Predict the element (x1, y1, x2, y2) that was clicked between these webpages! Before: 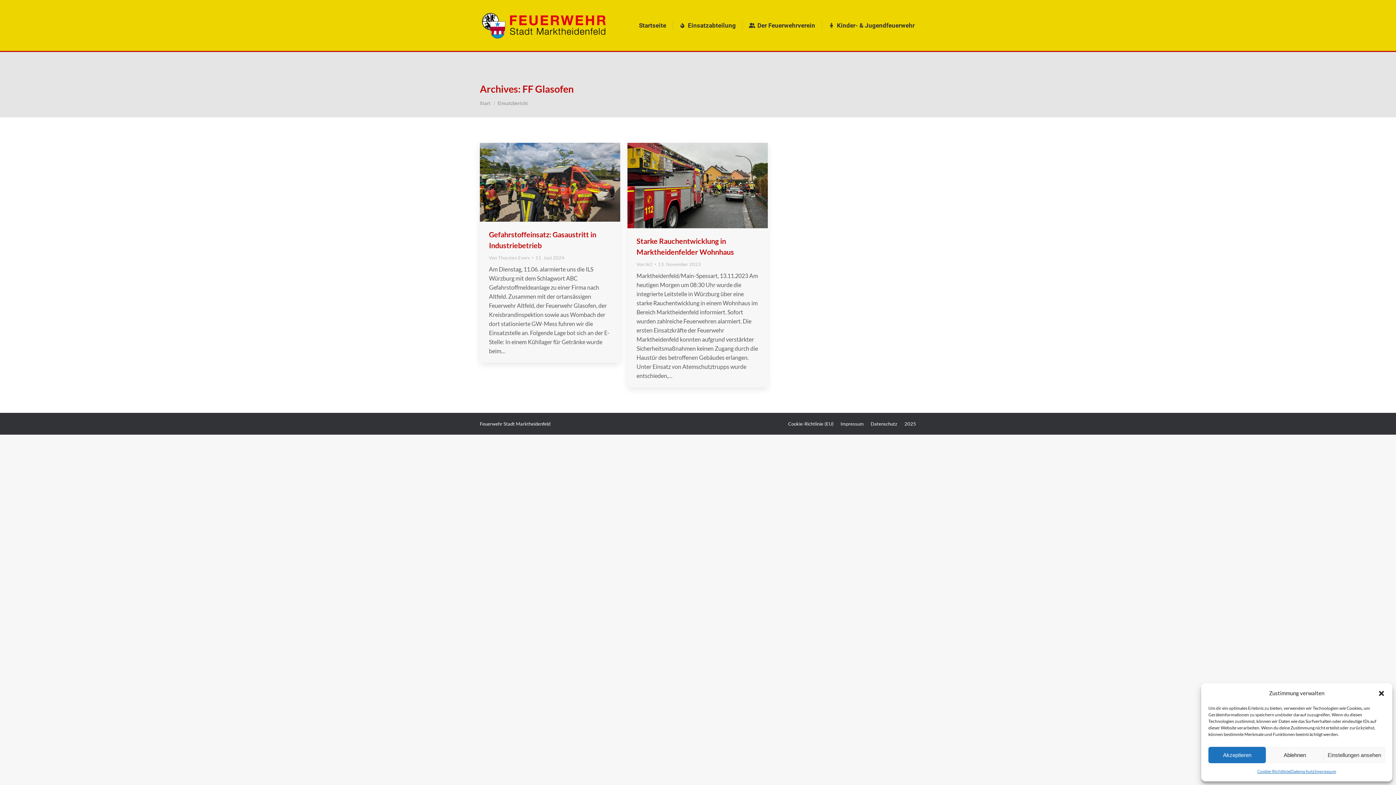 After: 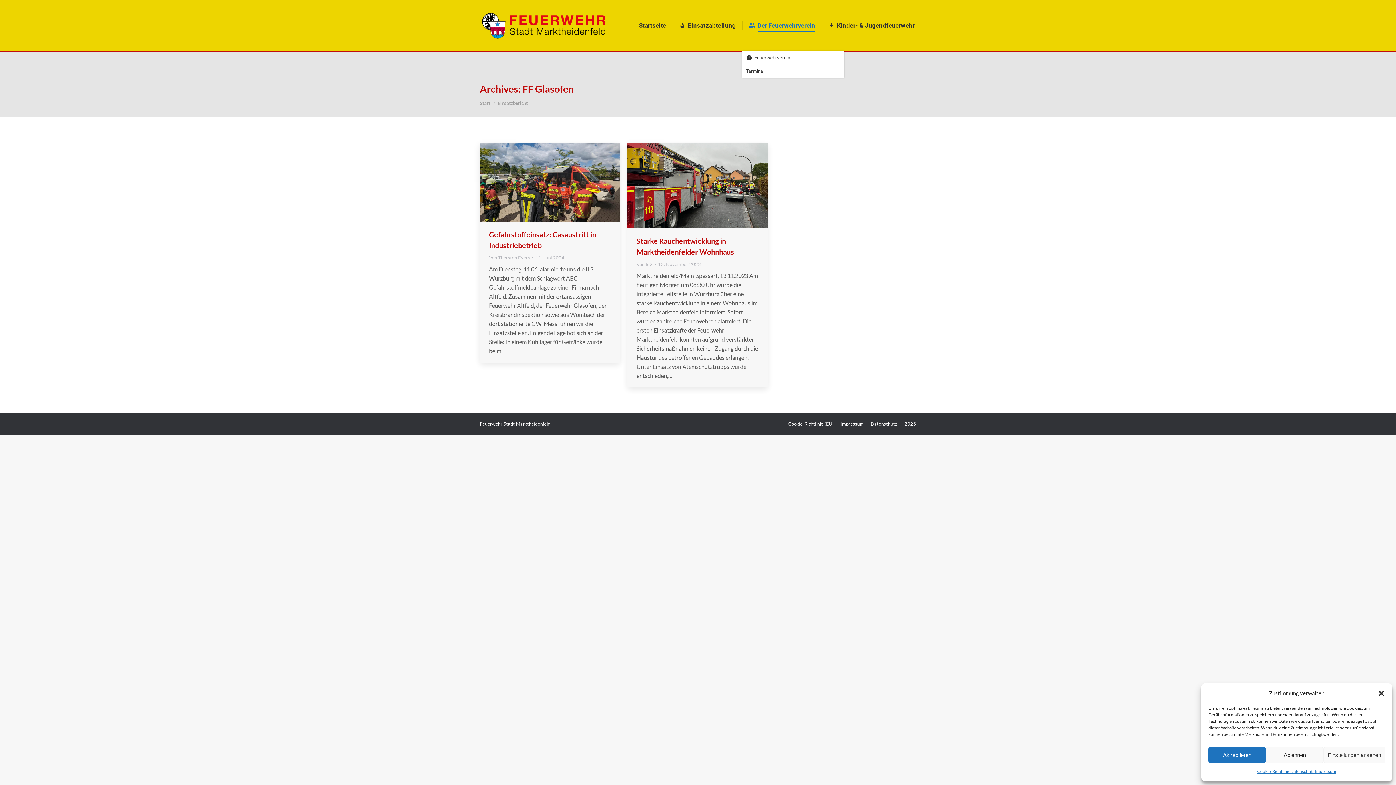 Action: label: Der Feuerwehrverein bbox: (747, 6, 816, 44)